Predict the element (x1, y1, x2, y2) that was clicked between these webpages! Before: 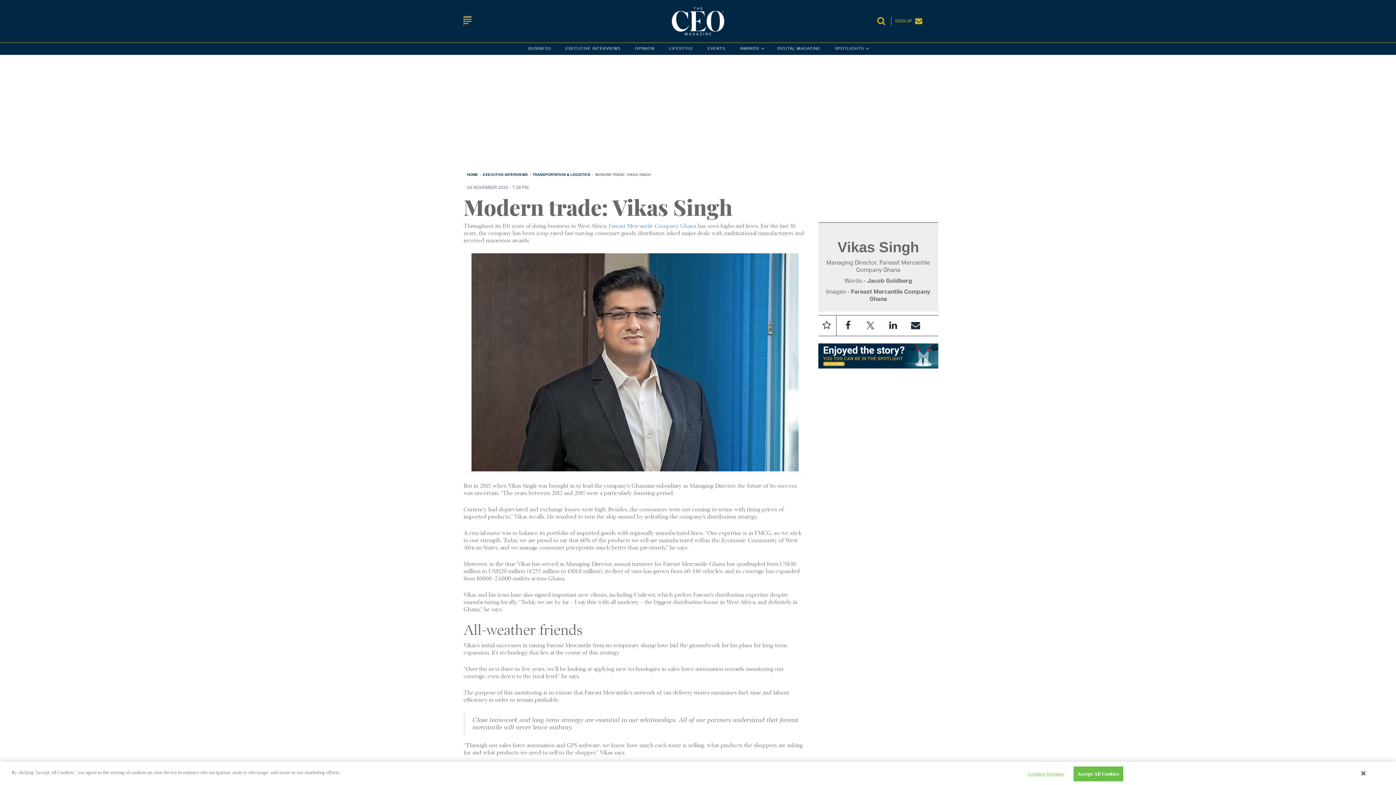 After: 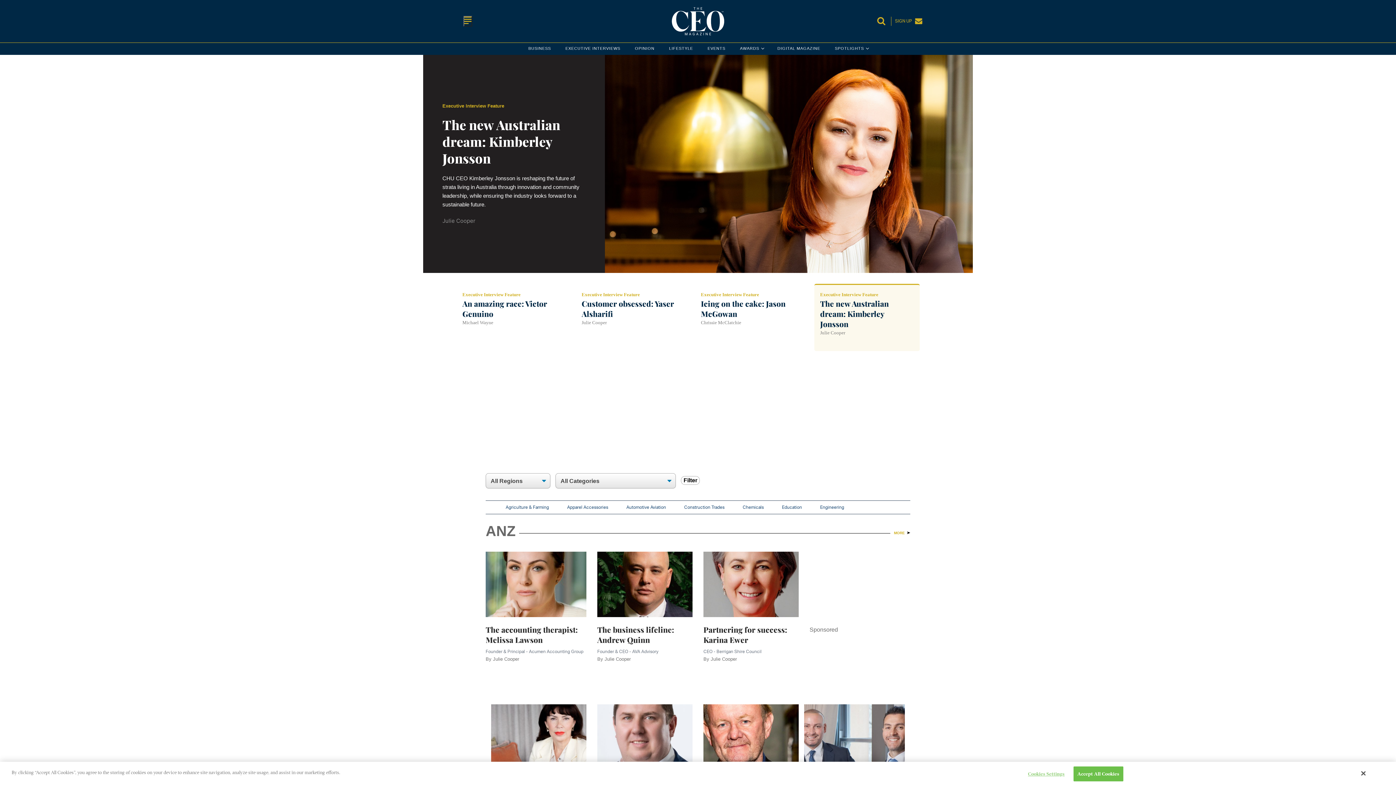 Action: bbox: (565, 42, 620, 54) label: EXECUTIVE INTERVIEWS